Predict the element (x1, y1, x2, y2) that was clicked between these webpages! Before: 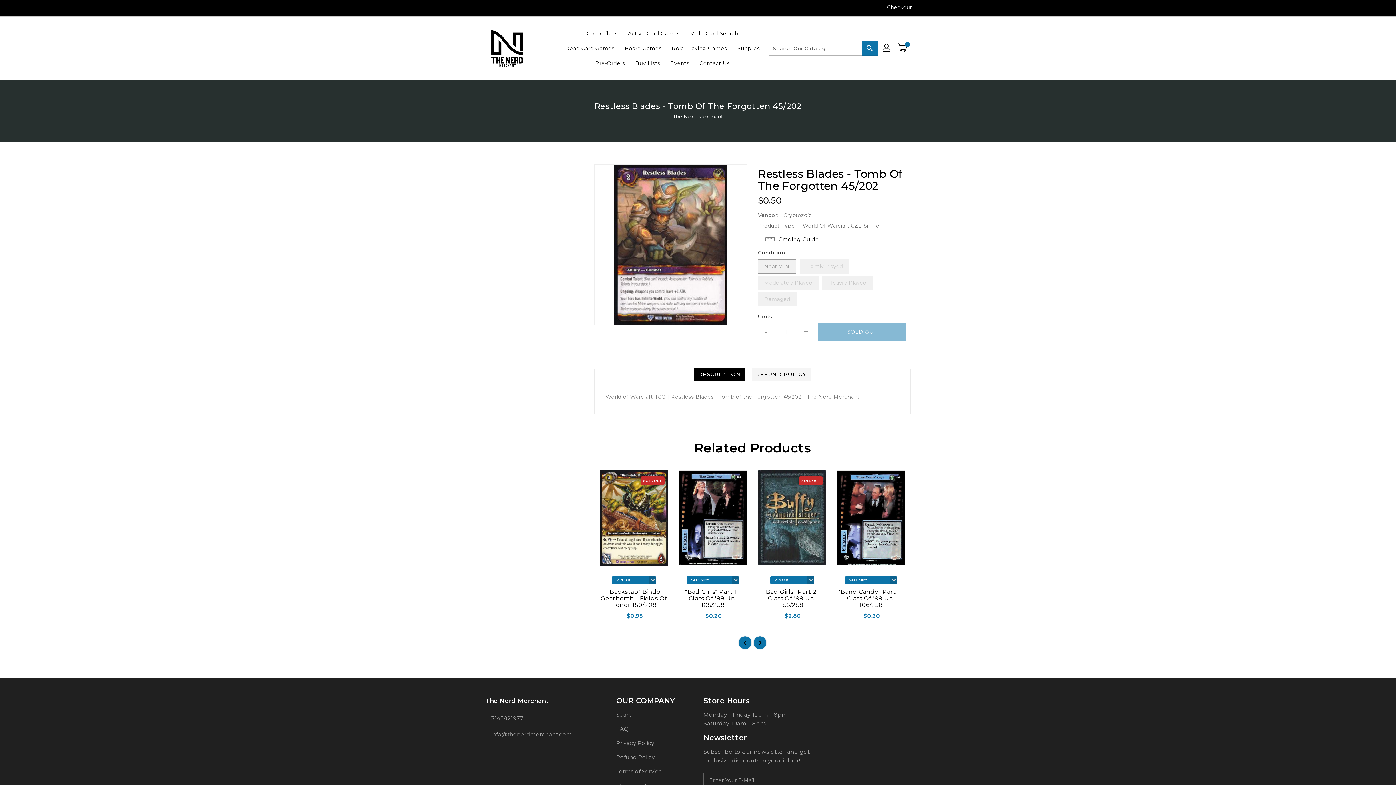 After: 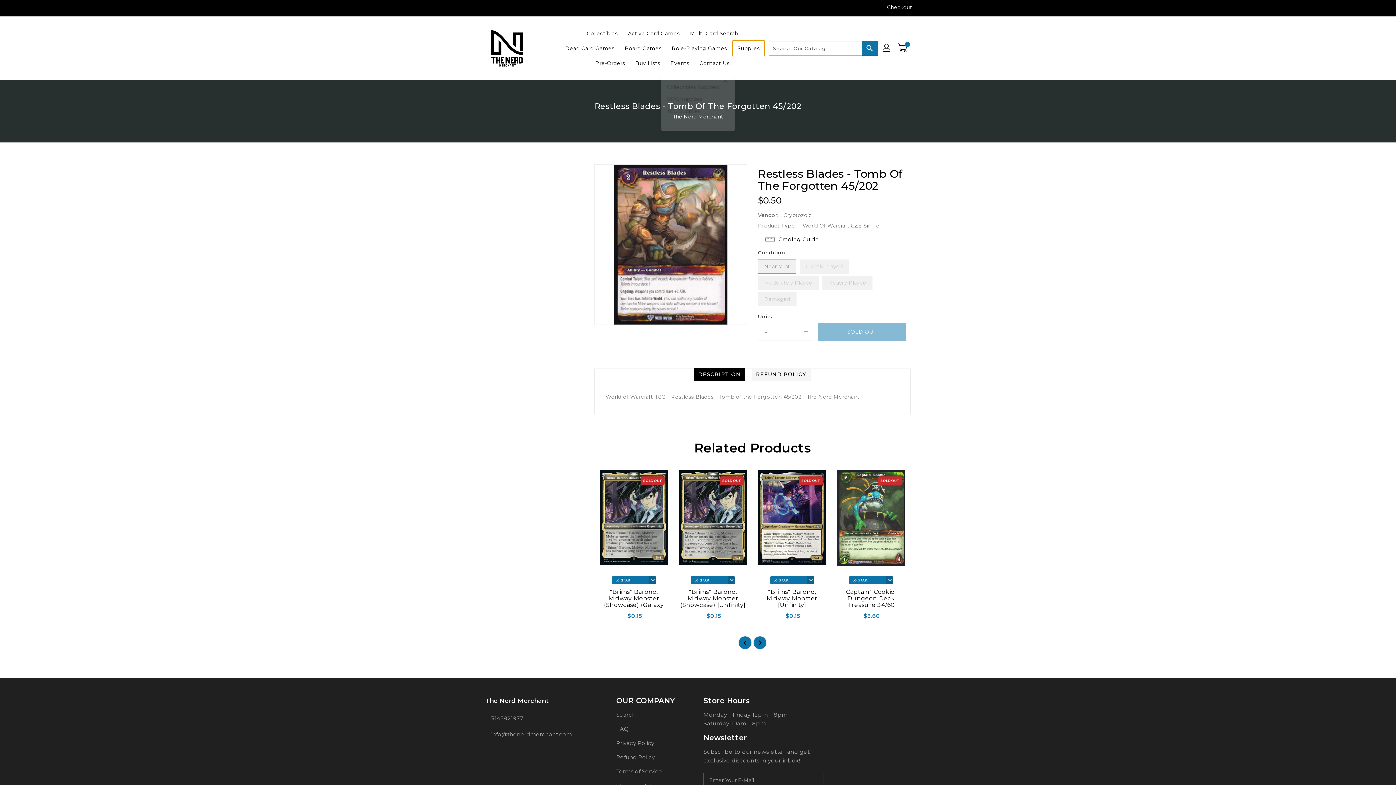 Action: bbox: (733, 40, 764, 55) label: Supplies